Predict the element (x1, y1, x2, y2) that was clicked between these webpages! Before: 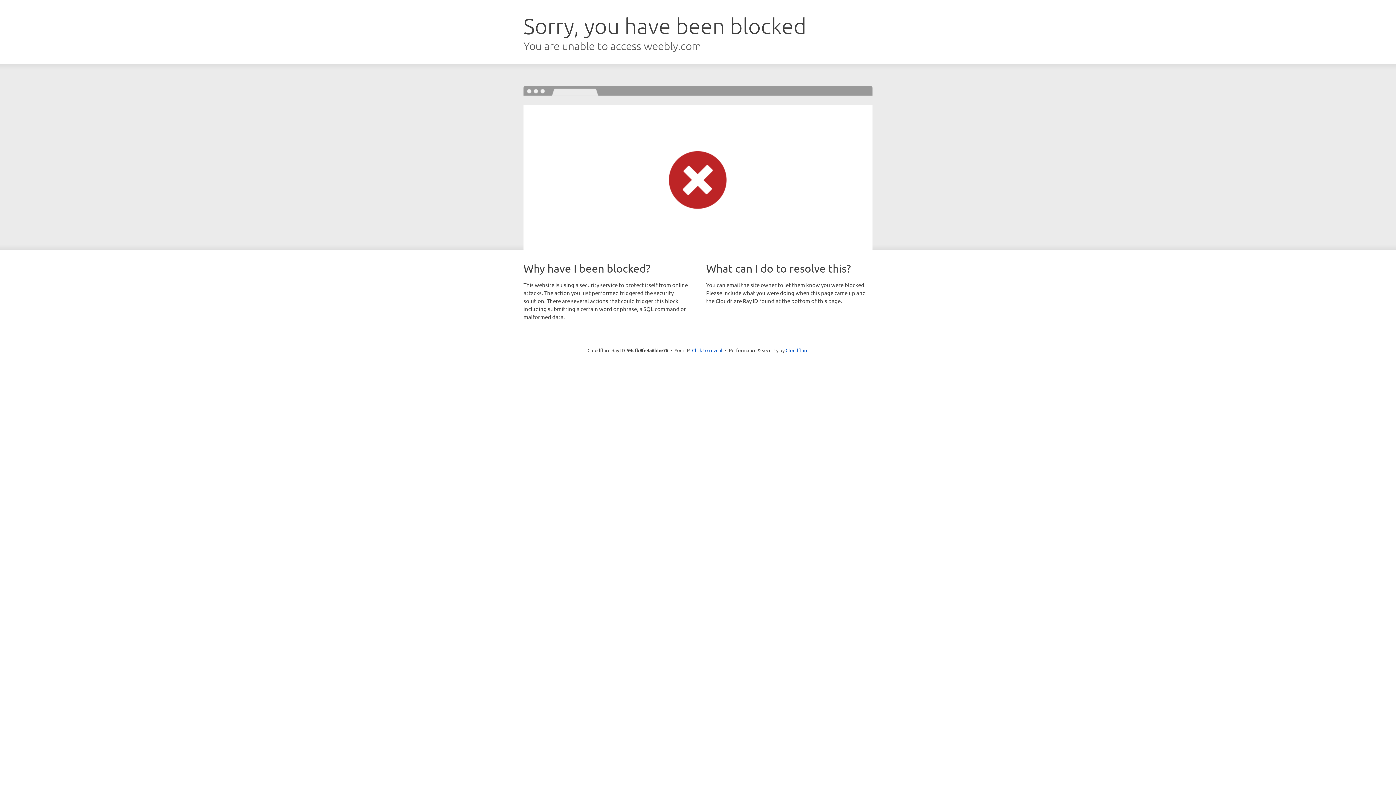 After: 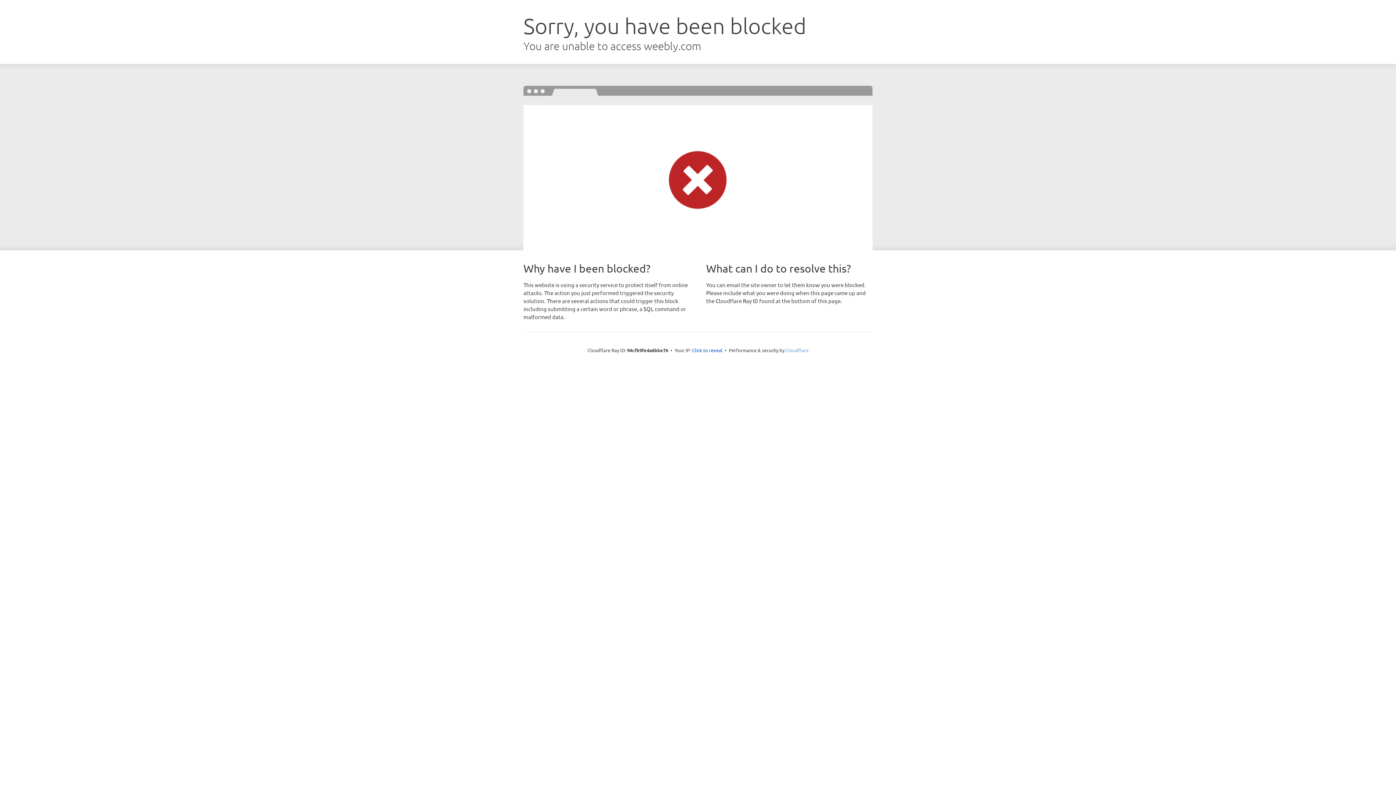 Action: label: Cloudflare bbox: (785, 347, 808, 353)